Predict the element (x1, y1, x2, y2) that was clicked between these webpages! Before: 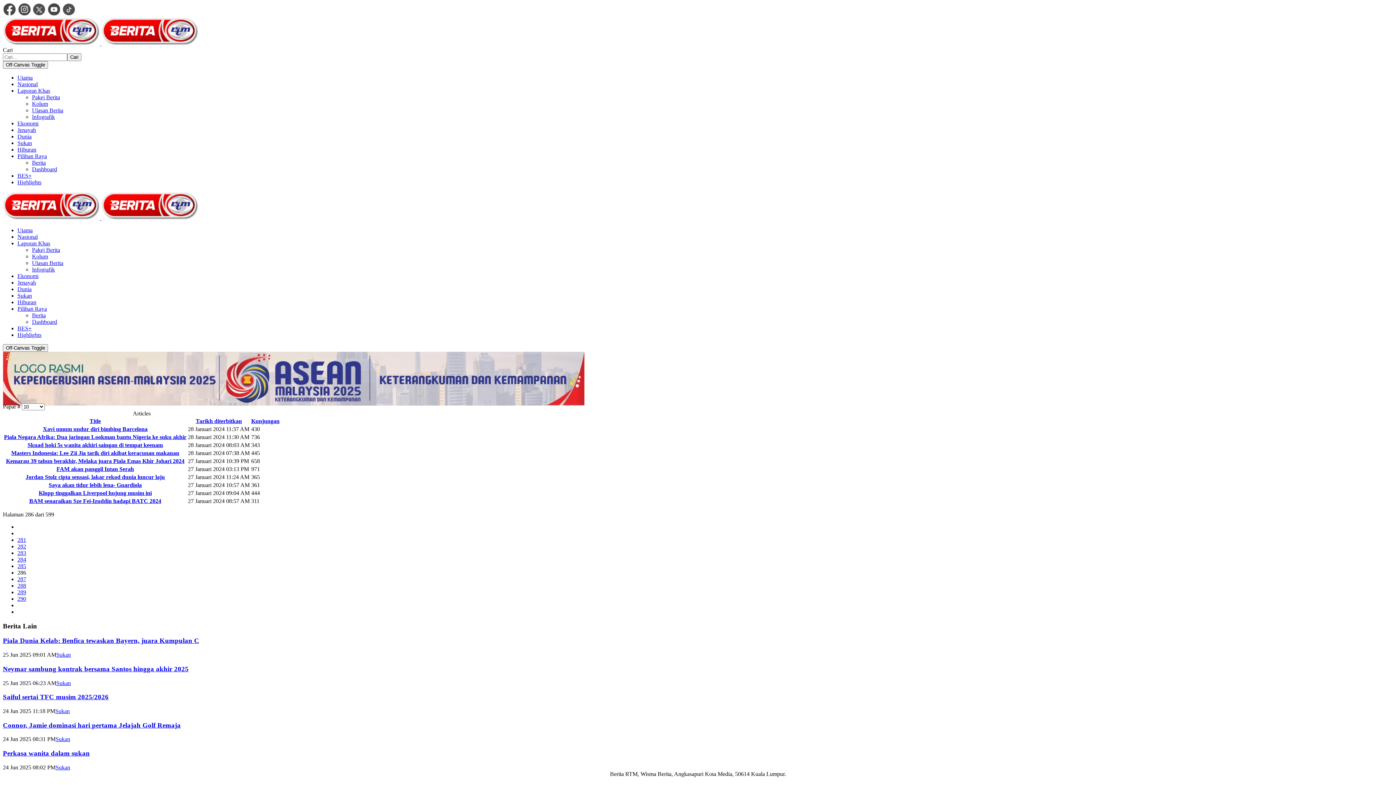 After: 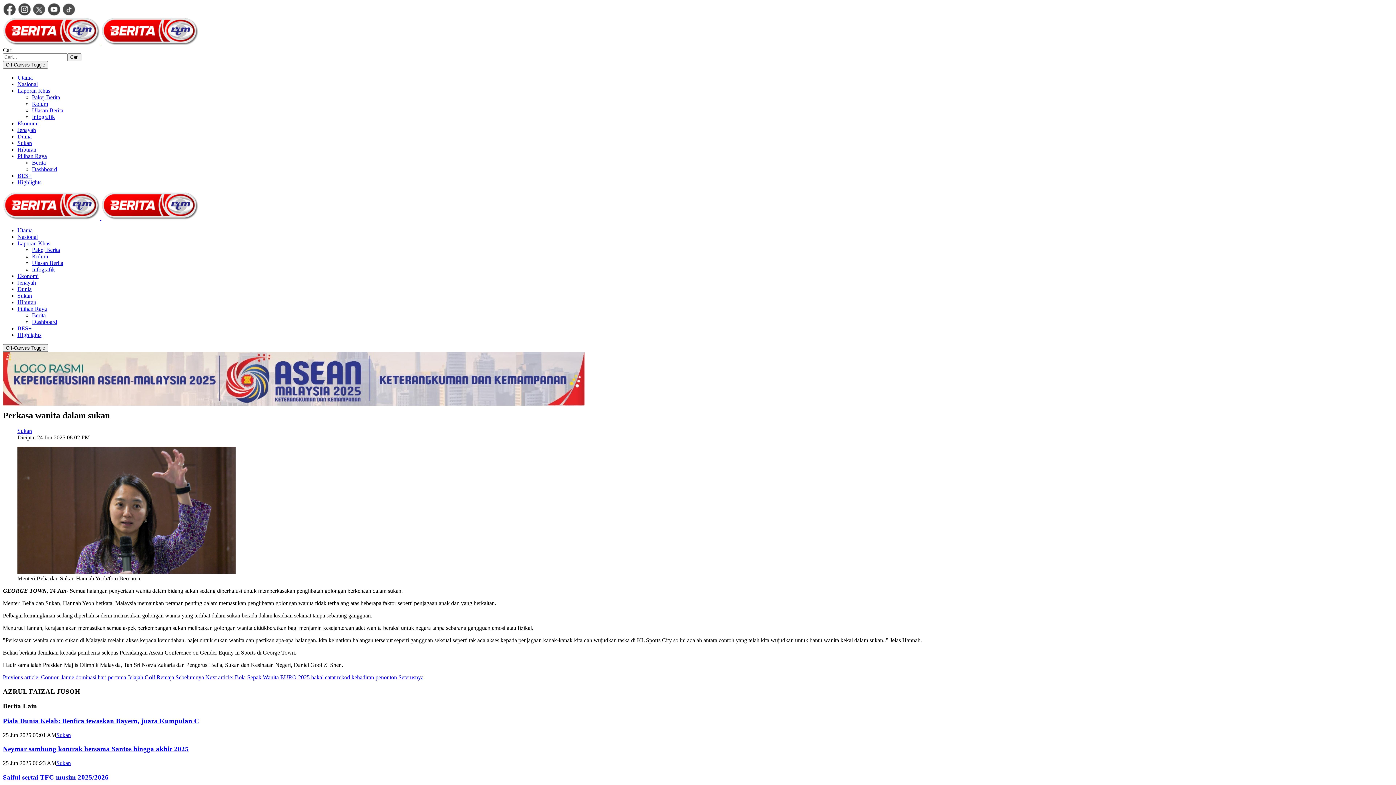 Action: label: Perkasa wanita dalam sukan bbox: (2, 749, 89, 757)